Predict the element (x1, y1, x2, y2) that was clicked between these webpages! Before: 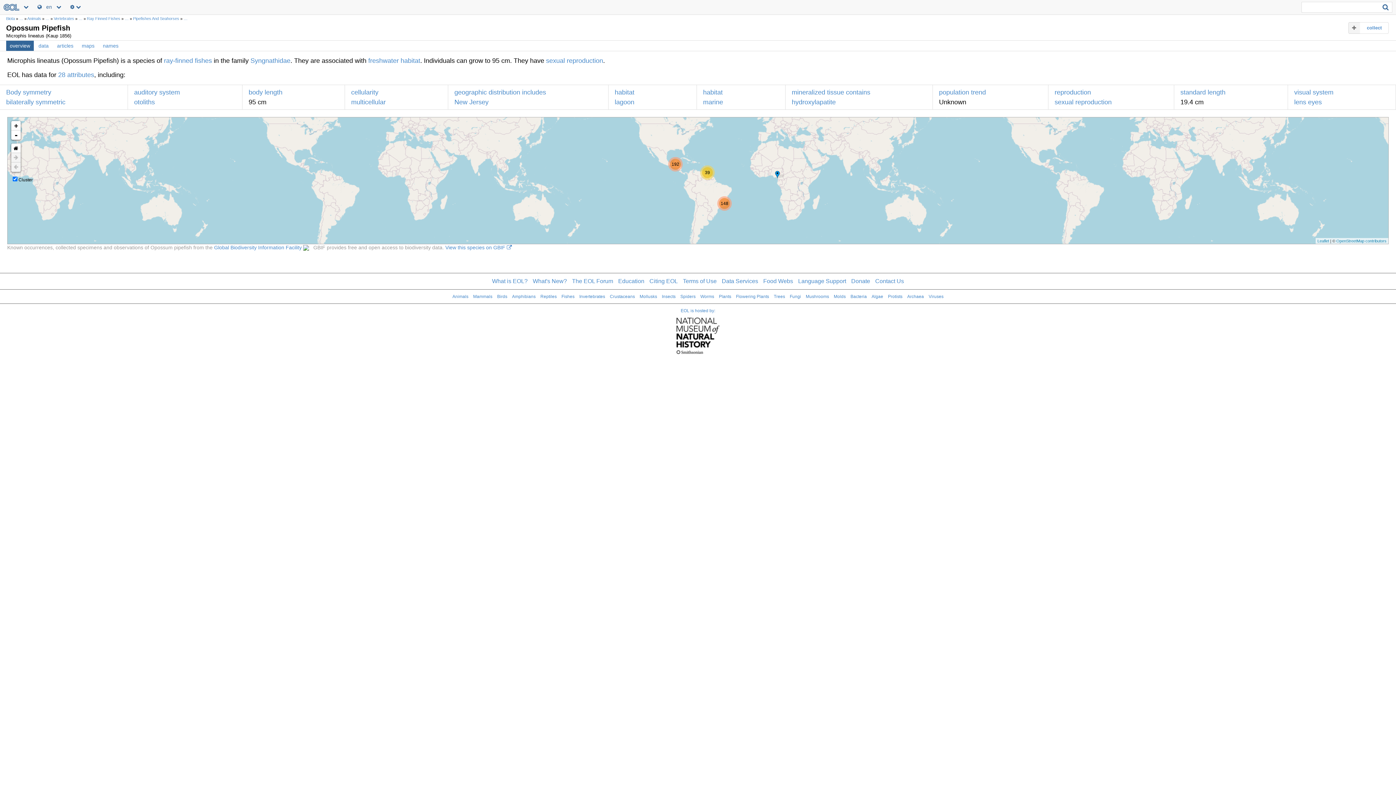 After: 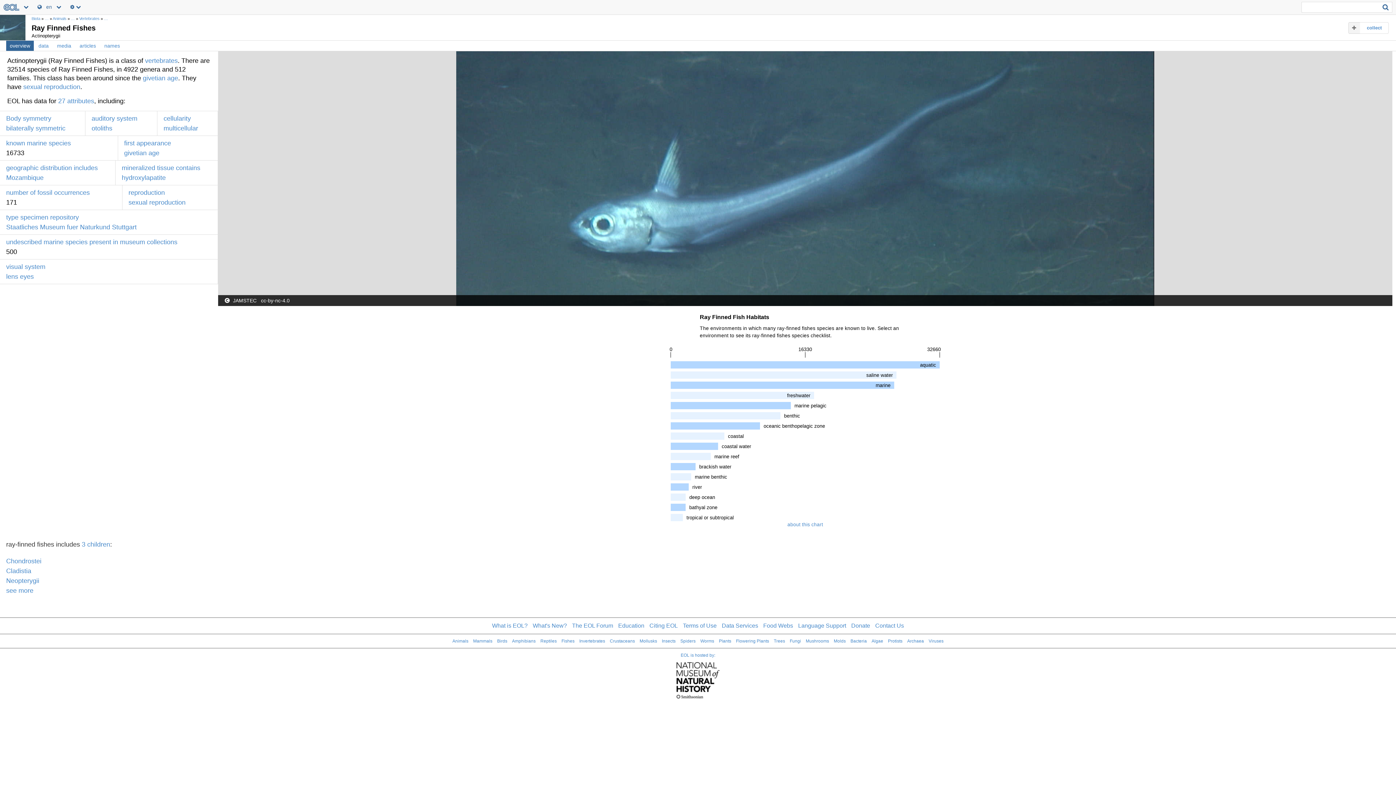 Action: bbox: (86, 16, 120, 20) label: Ray Finned Fishes